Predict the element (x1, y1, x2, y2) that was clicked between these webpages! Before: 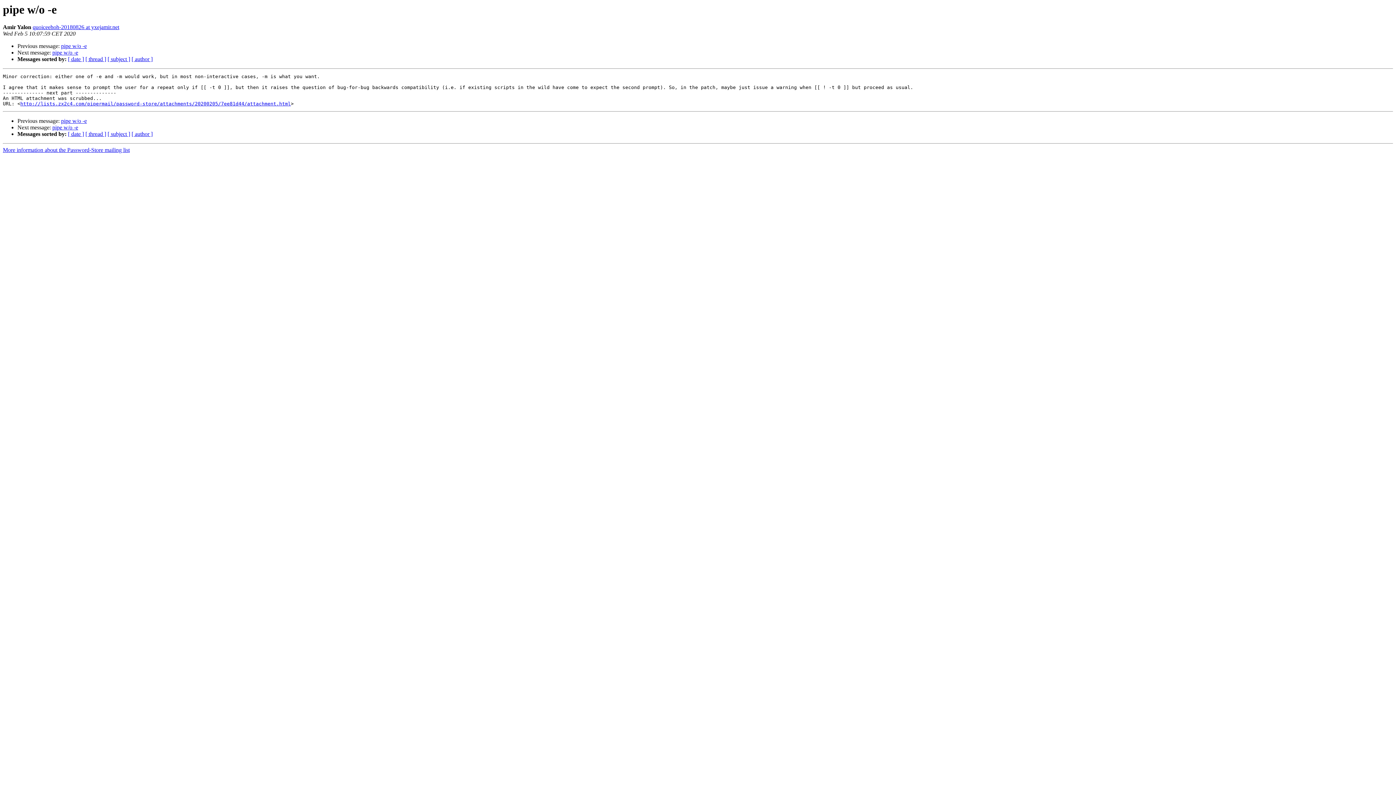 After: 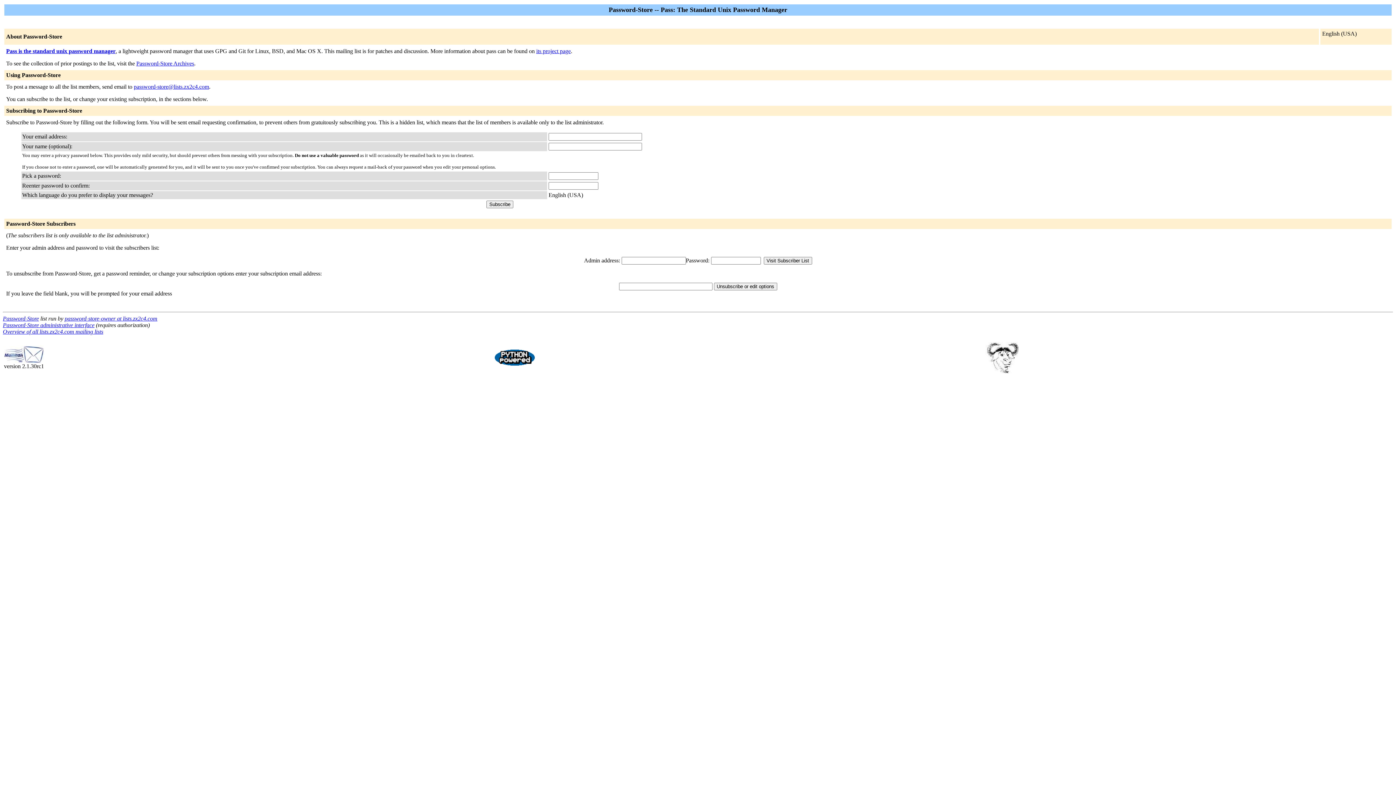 Action: bbox: (2, 147, 129, 153) label: More information about the Password-Store mailing list